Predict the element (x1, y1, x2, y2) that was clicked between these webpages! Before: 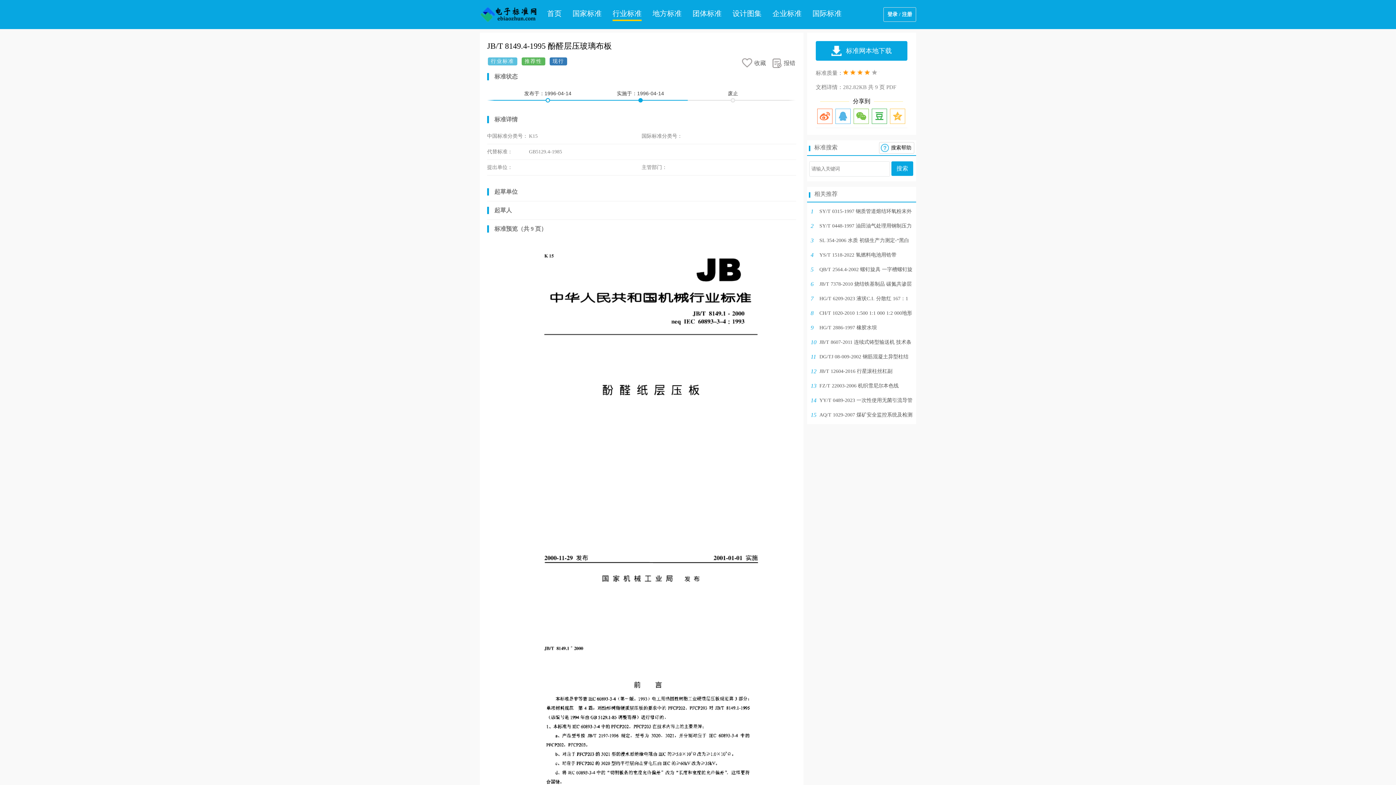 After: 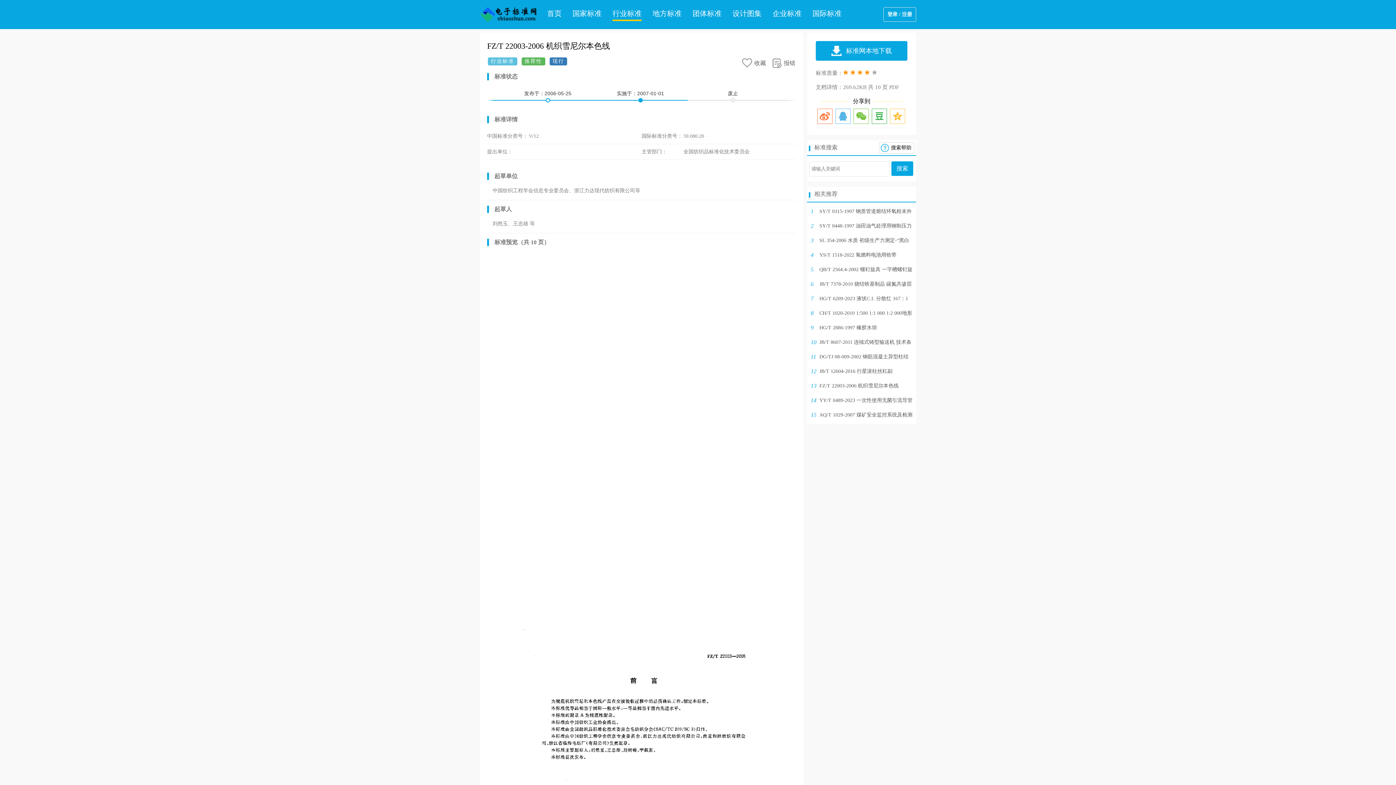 Action: bbox: (819, 383, 898, 388) label: FZ/T 22003-2006 机织雪尼尔本色线